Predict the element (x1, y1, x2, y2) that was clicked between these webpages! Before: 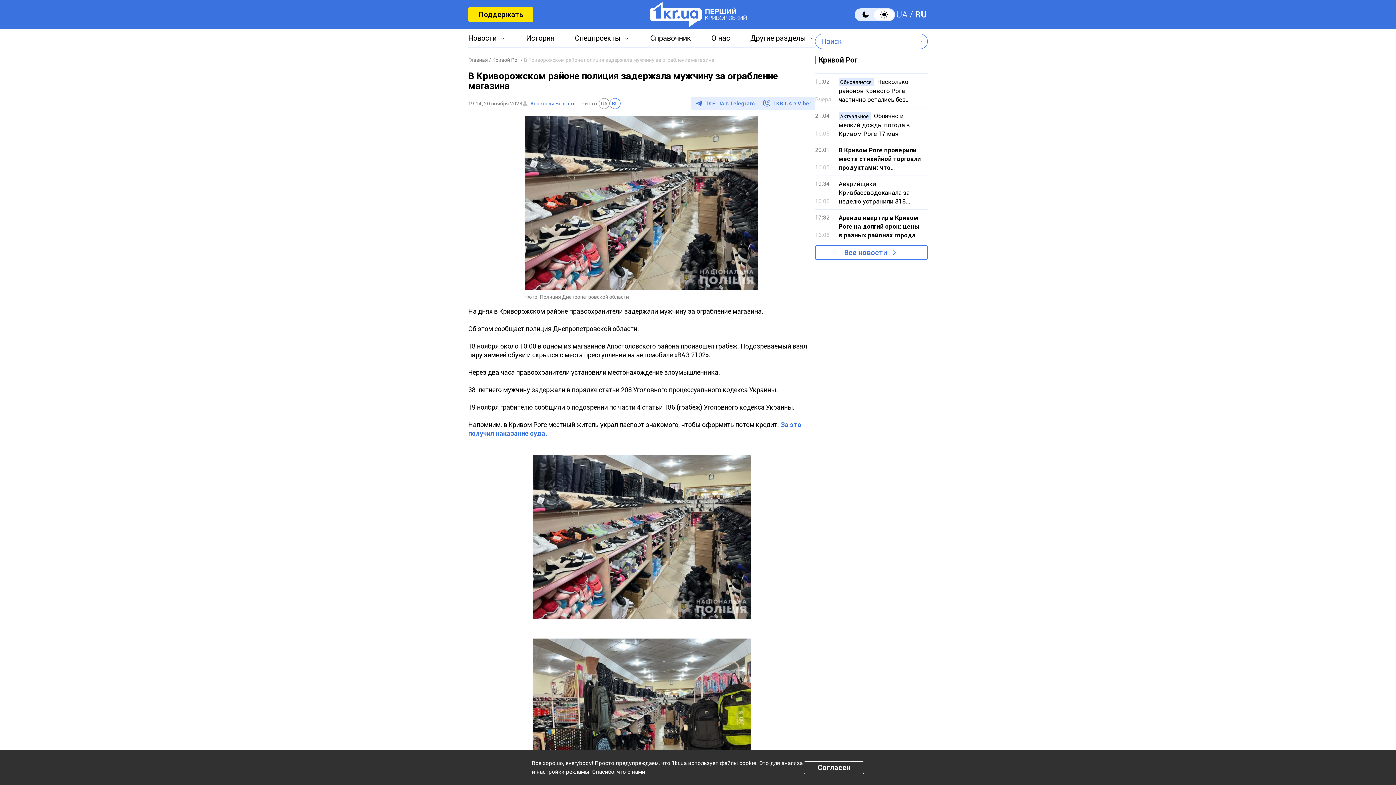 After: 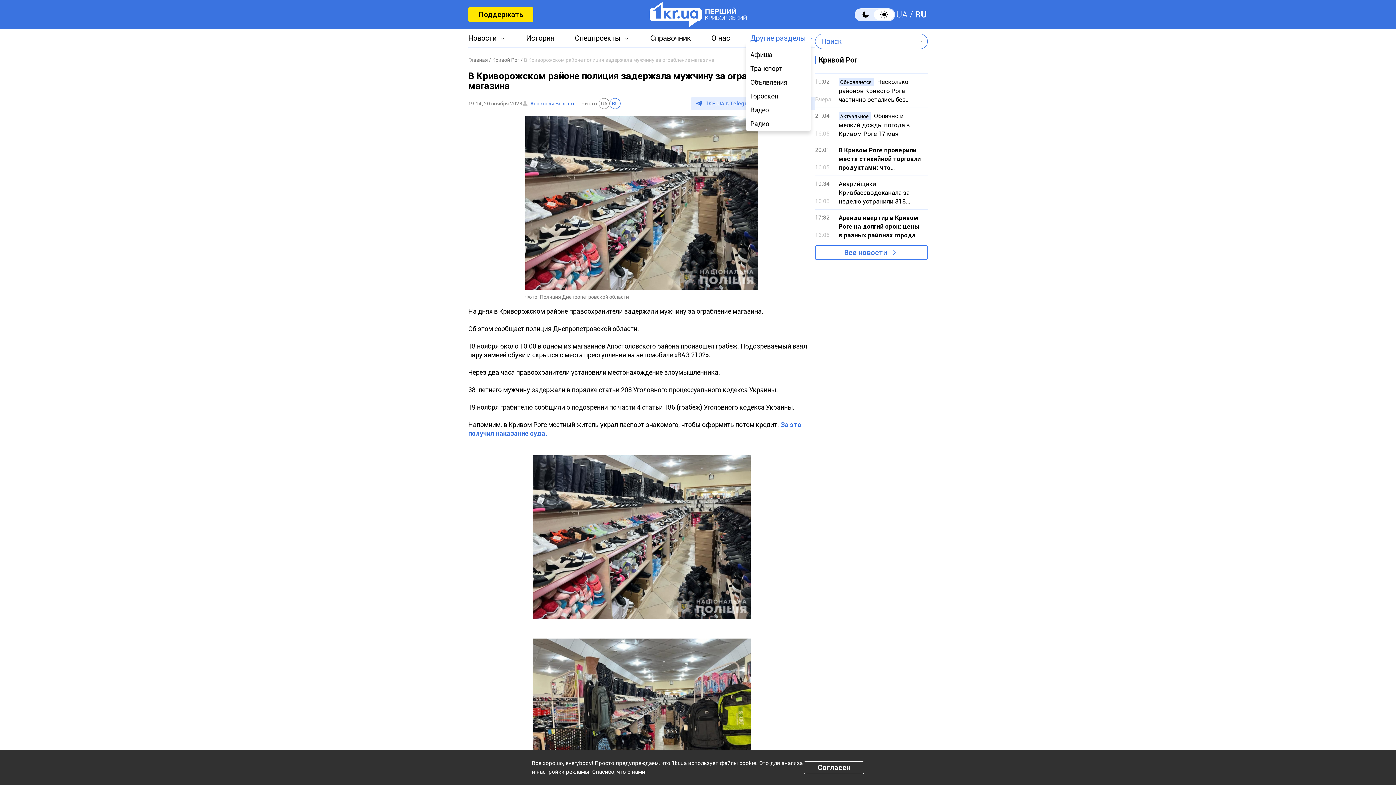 Action: label: Другие разделы bbox: (750, 33, 815, 42)